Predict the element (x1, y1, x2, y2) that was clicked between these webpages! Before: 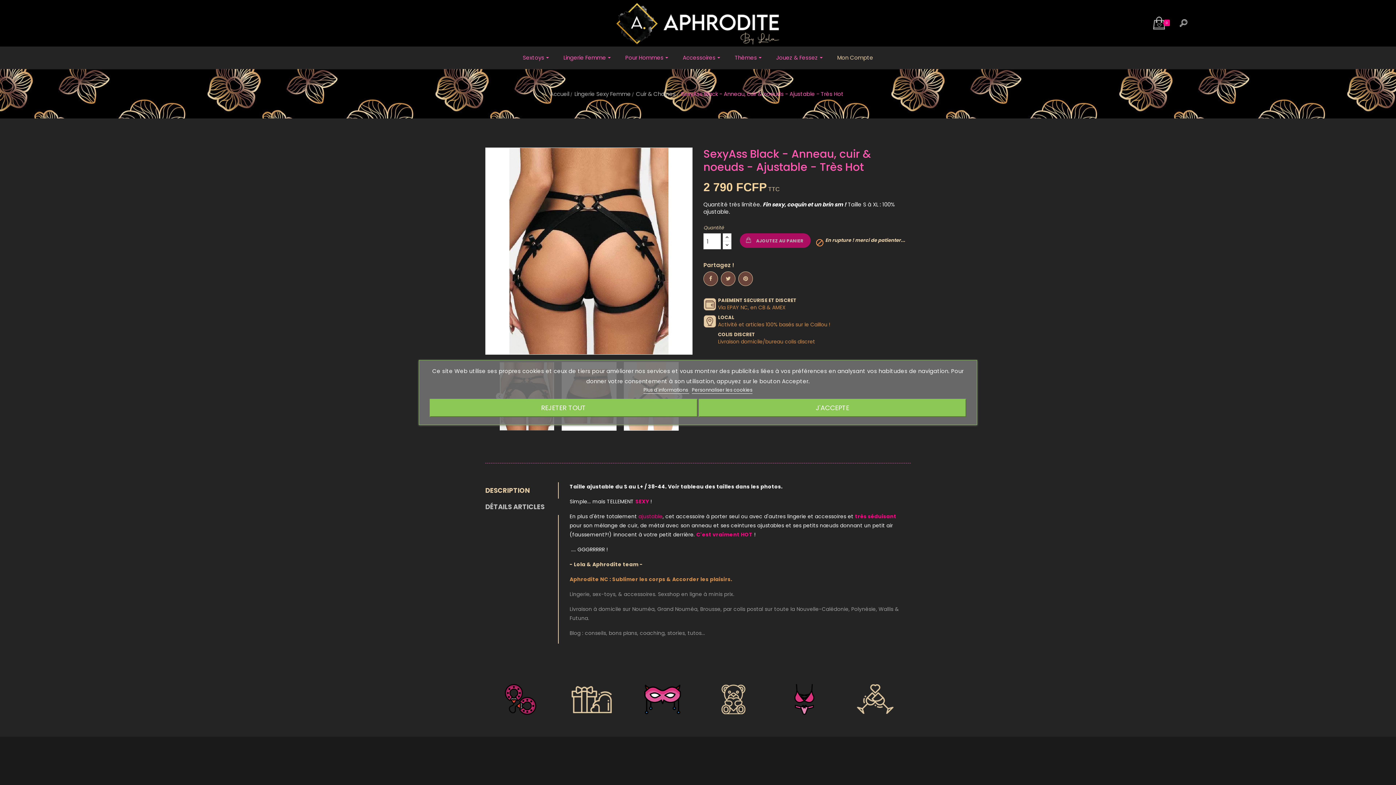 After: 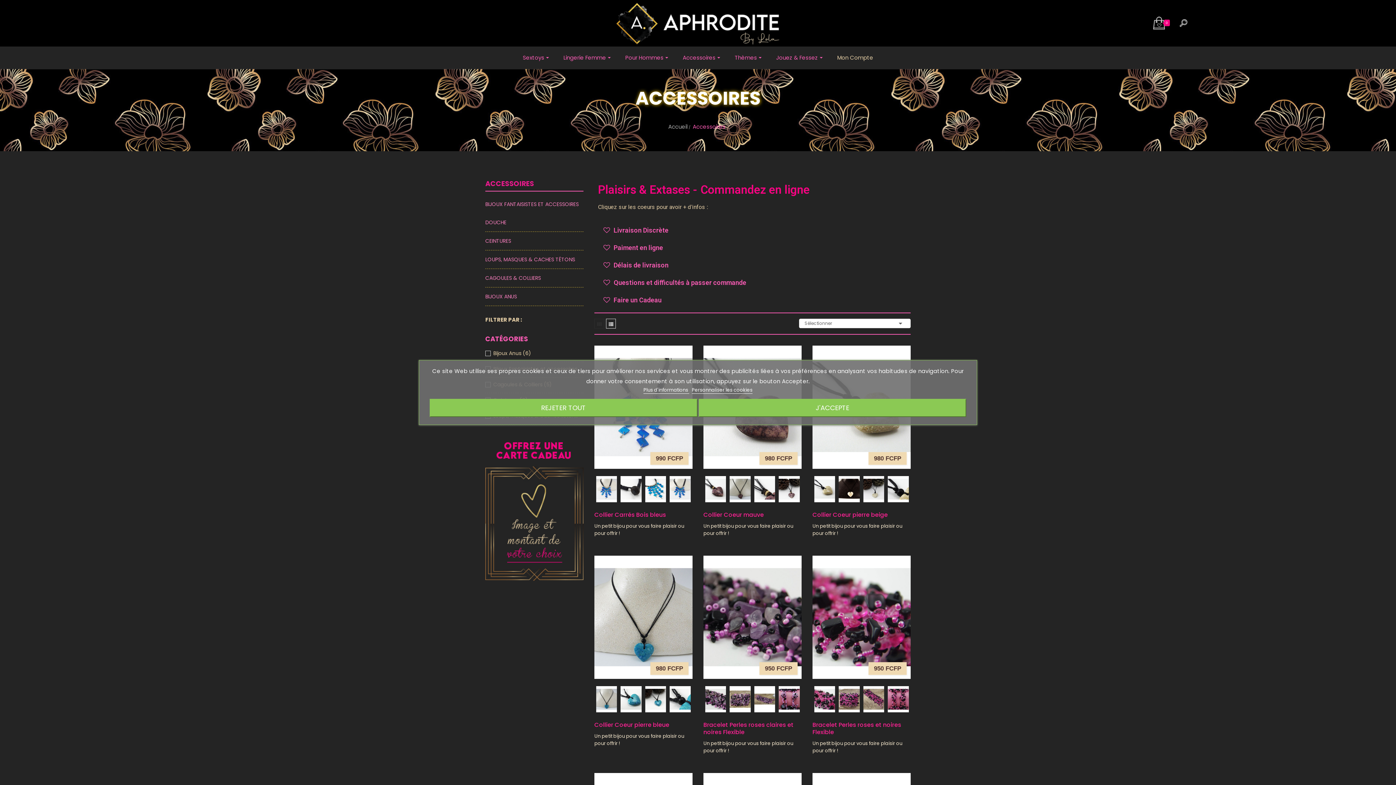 Action: label: Accessoires  bbox: (675, 46, 727, 69)